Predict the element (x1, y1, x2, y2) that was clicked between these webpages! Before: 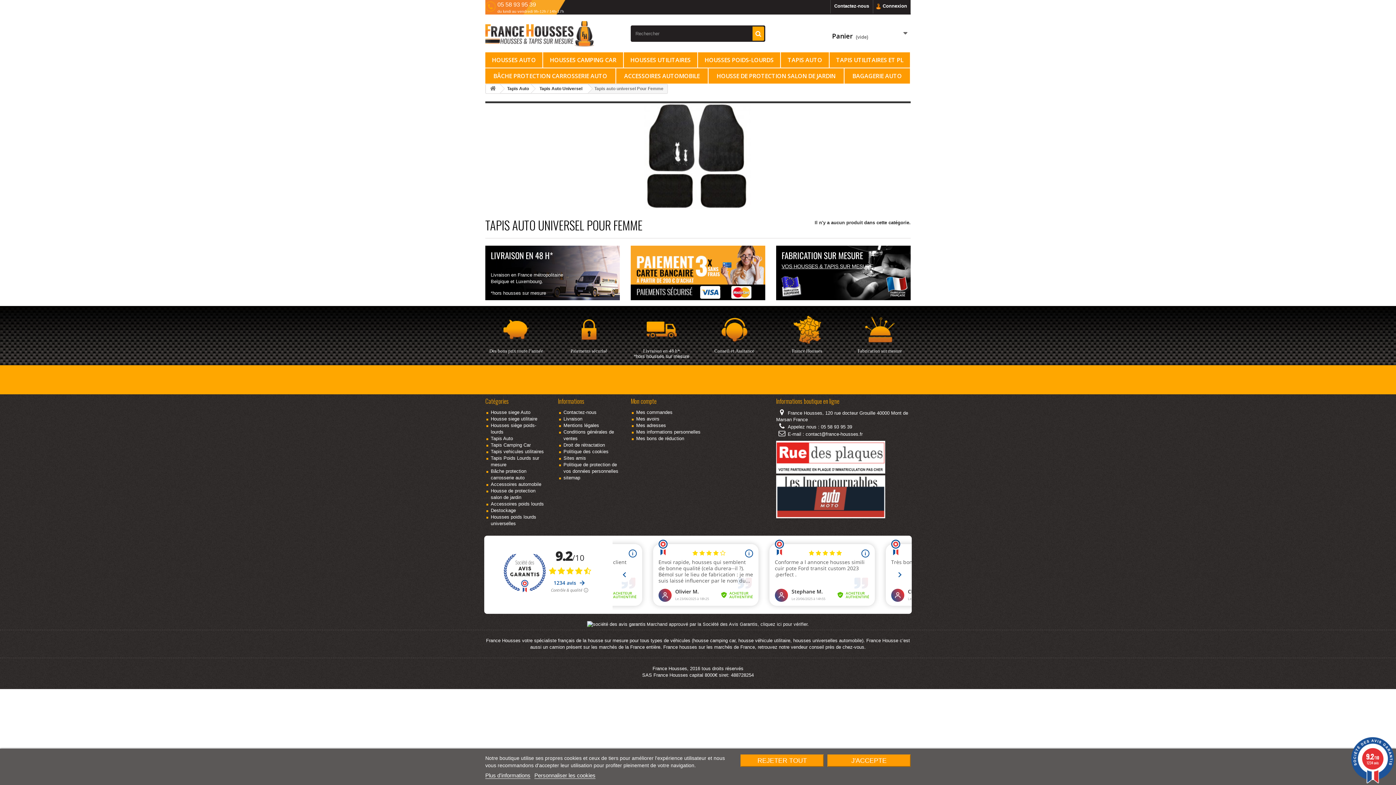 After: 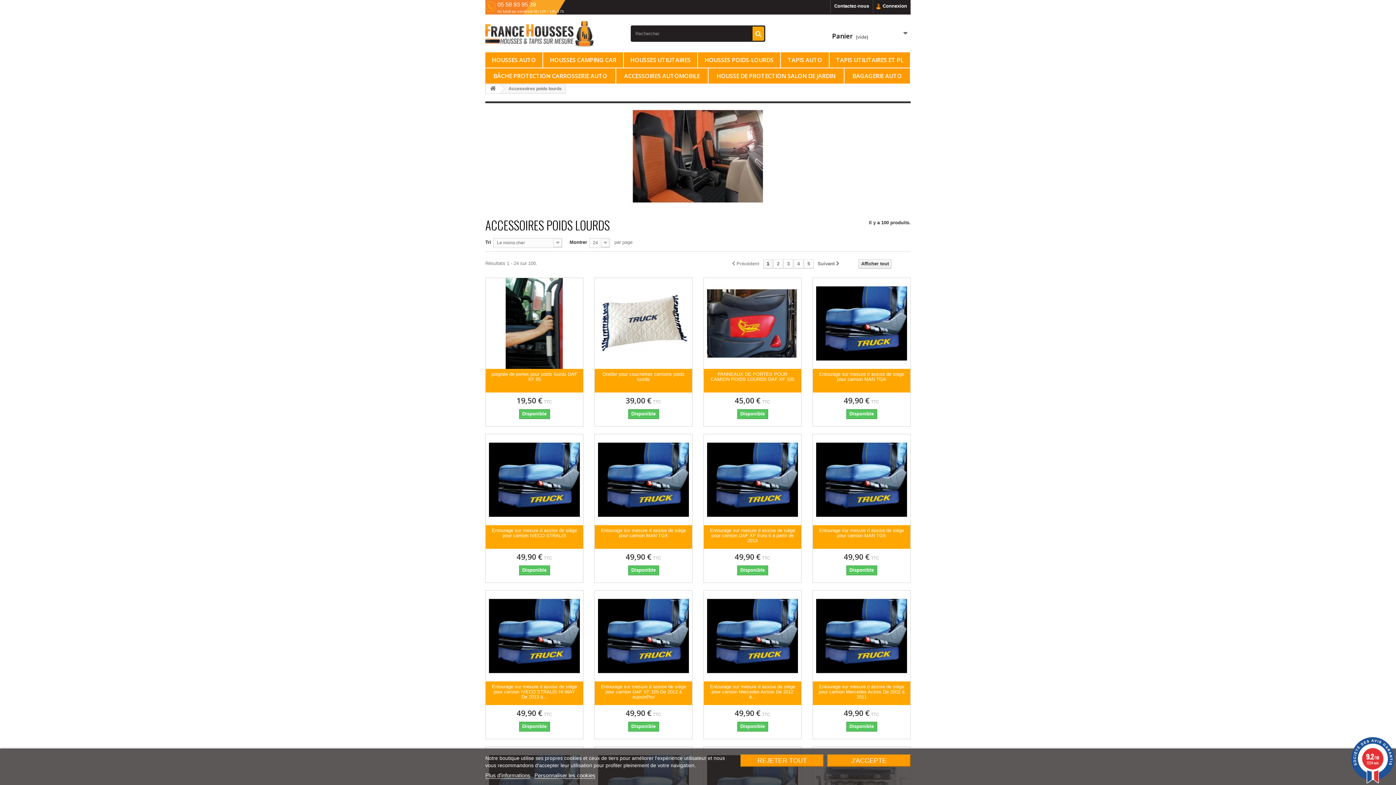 Action: bbox: (490, 501, 544, 506) label: Accessoires poids lourds